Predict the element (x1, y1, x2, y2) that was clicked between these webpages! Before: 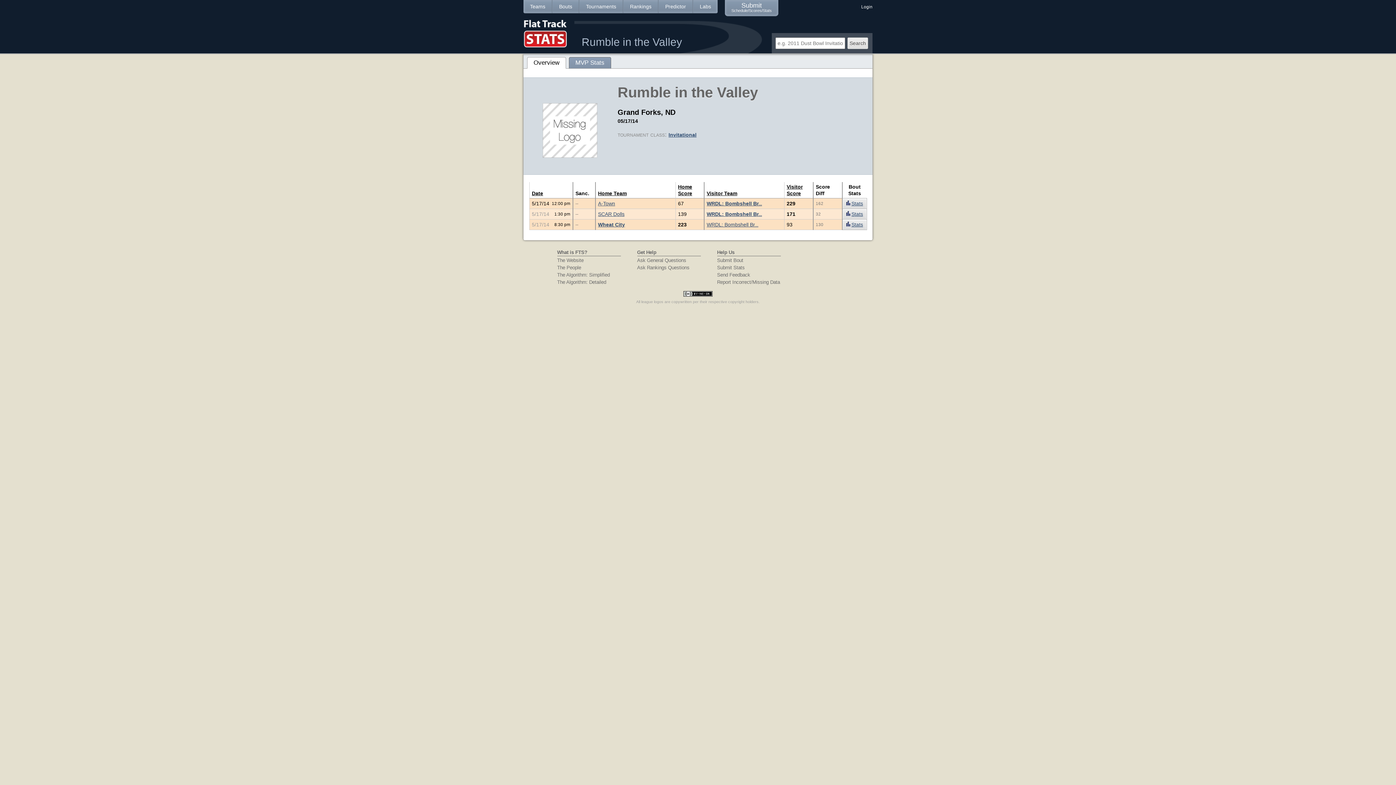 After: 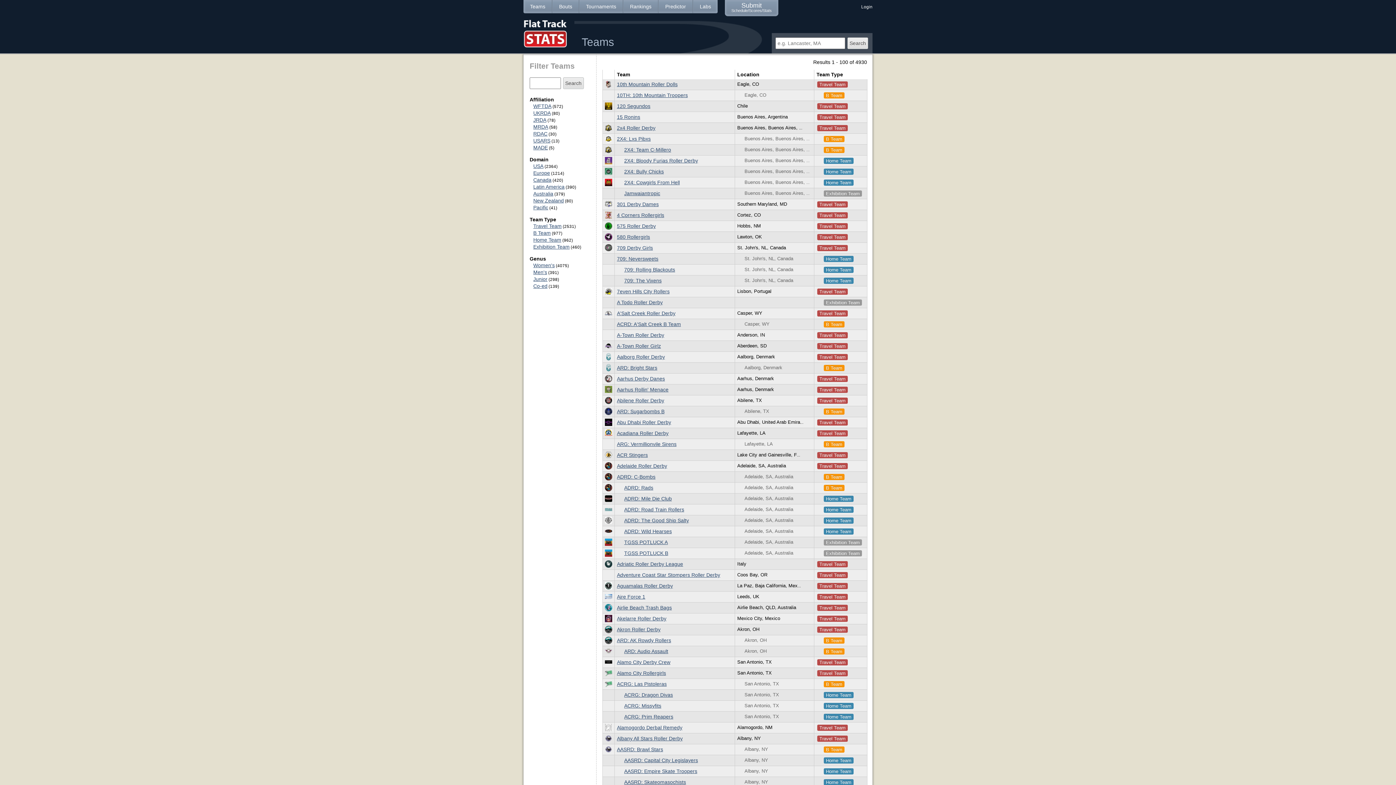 Action: bbox: (523, 0, 552, 13) label: Teams